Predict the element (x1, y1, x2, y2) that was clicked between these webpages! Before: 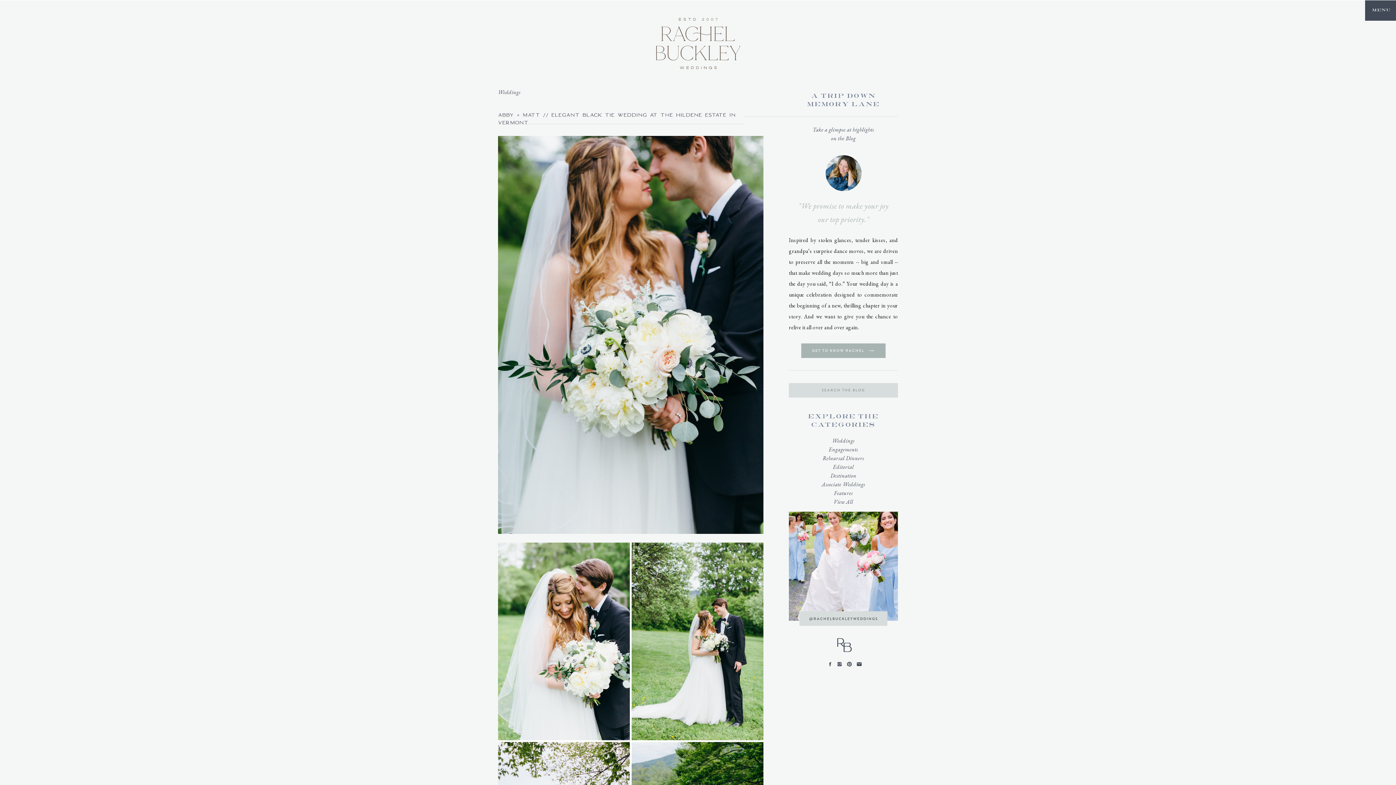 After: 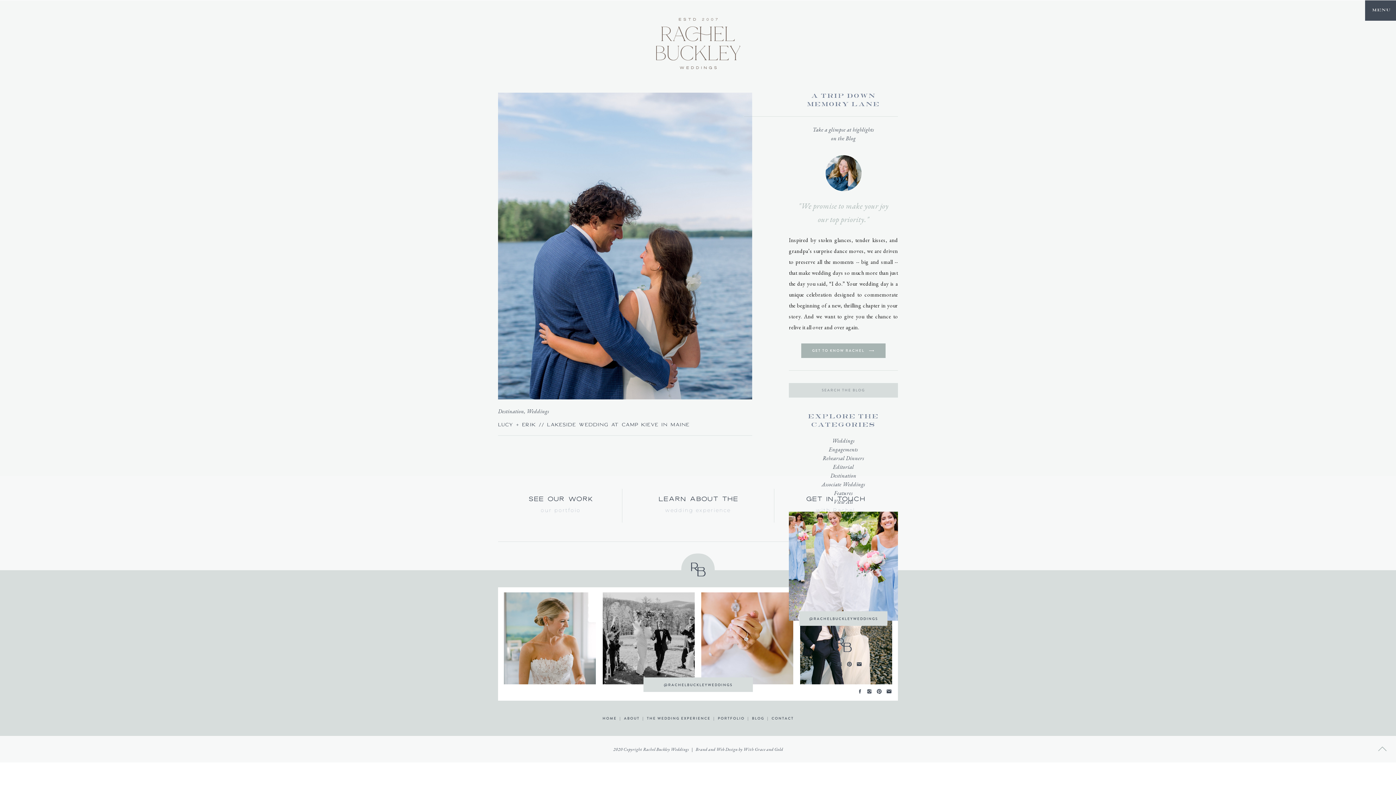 Action: label: Destination bbox: (830, 472, 856, 479)